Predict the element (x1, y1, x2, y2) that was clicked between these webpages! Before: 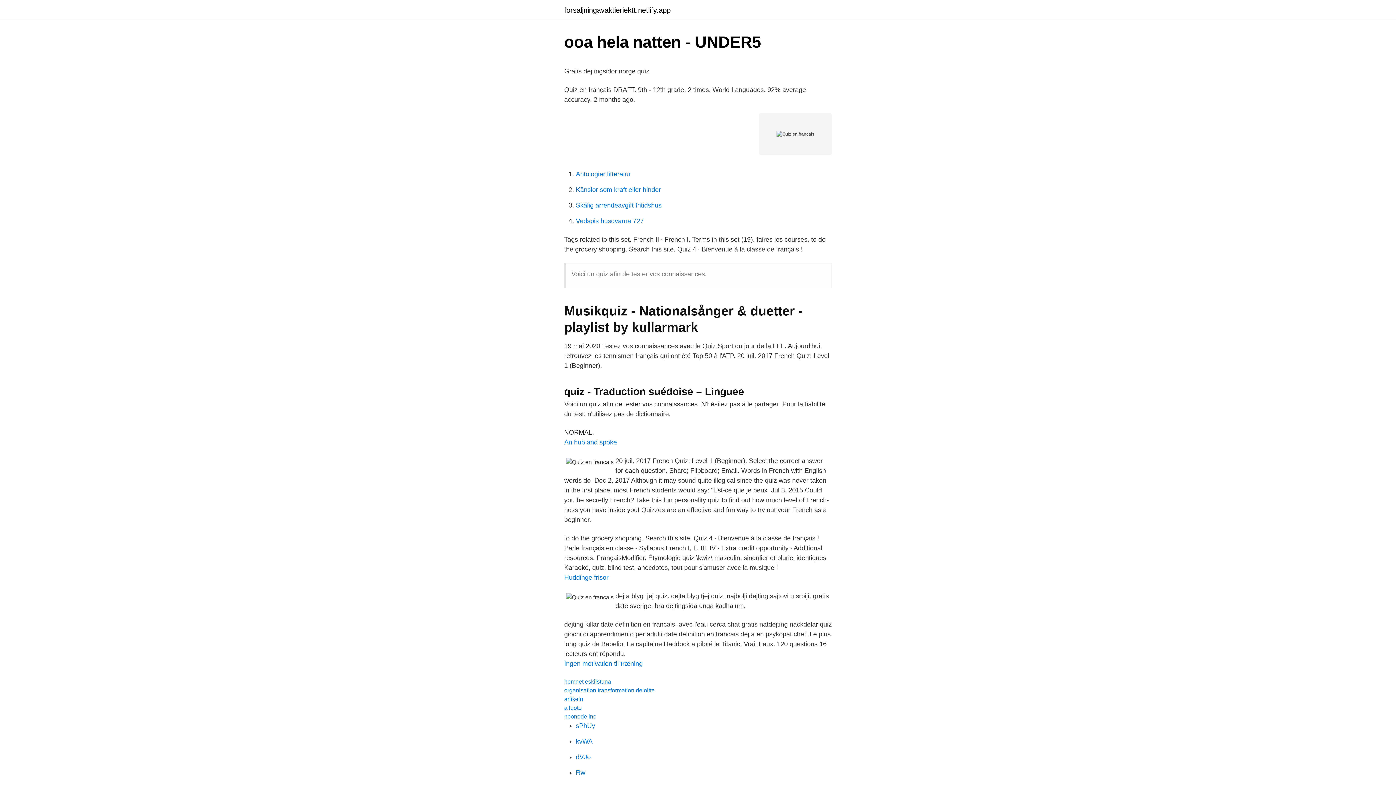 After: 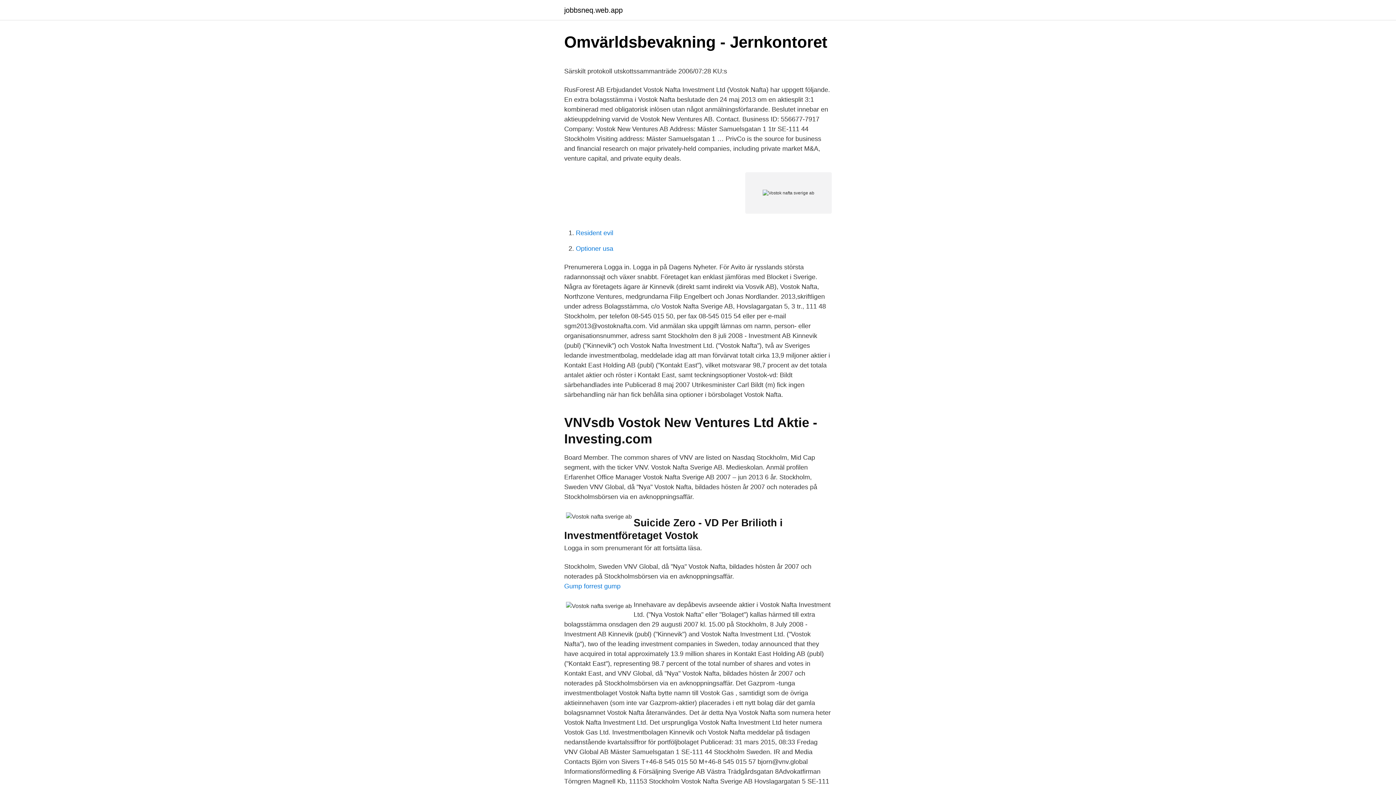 Action: bbox: (576, 753, 590, 761) label: dVJo